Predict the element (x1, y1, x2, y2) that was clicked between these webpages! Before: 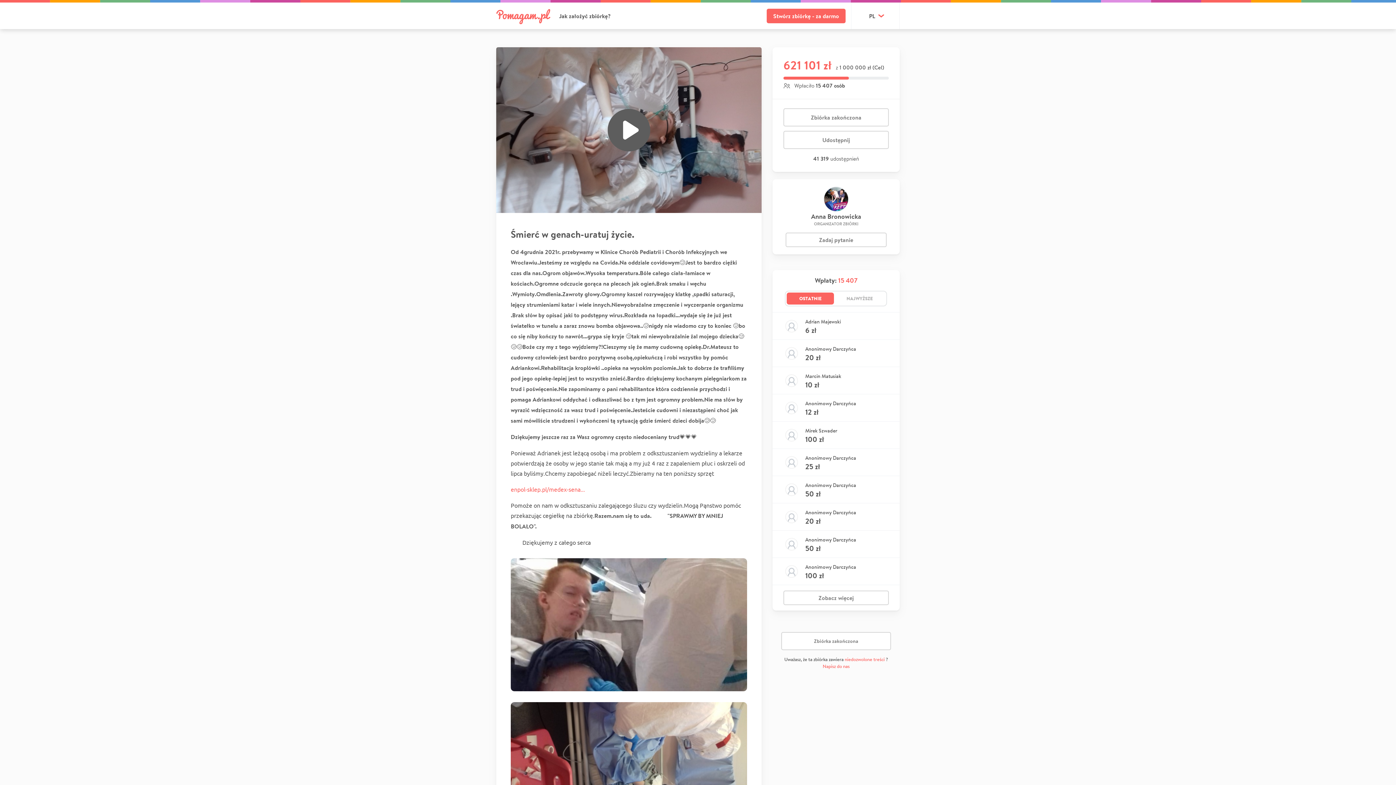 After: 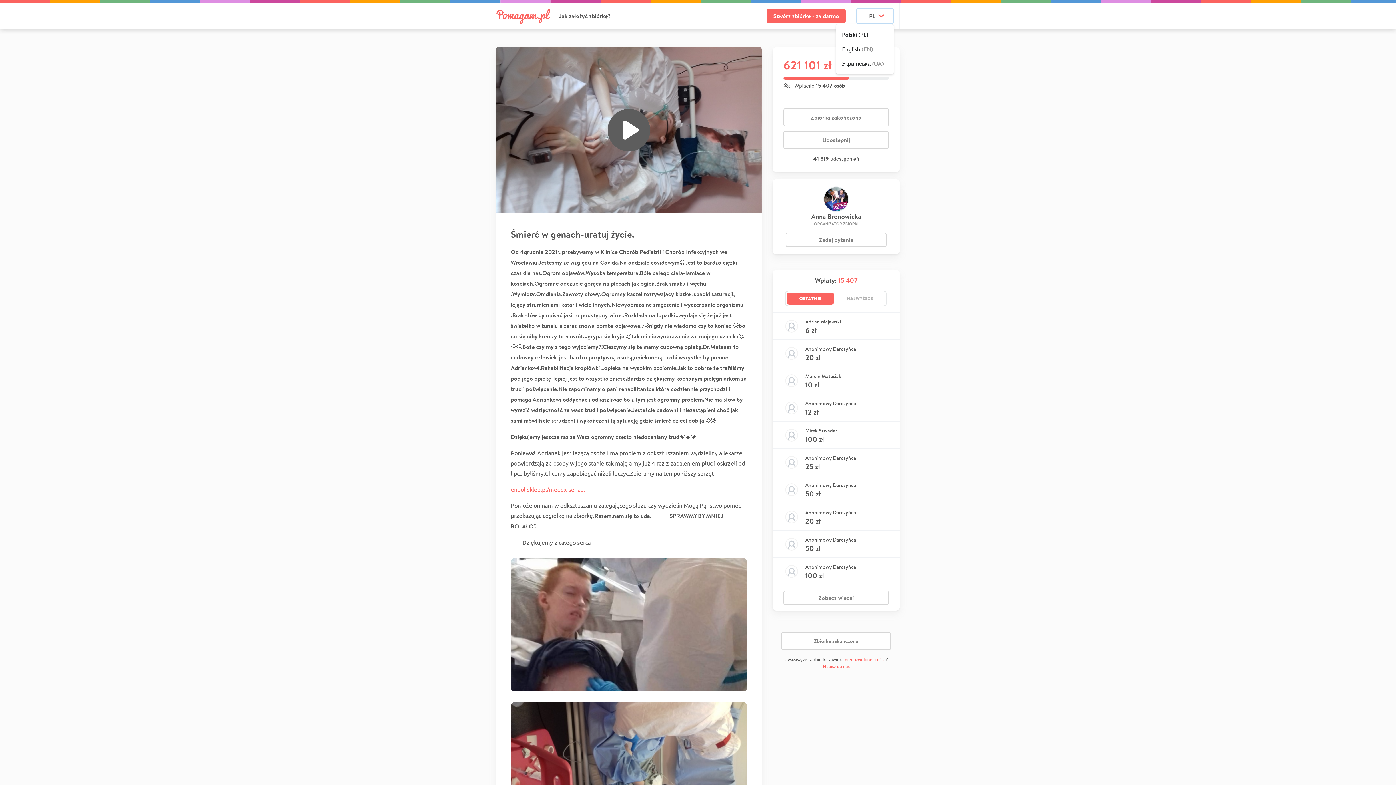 Action: label: PL bbox: (857, 8, 893, 23)